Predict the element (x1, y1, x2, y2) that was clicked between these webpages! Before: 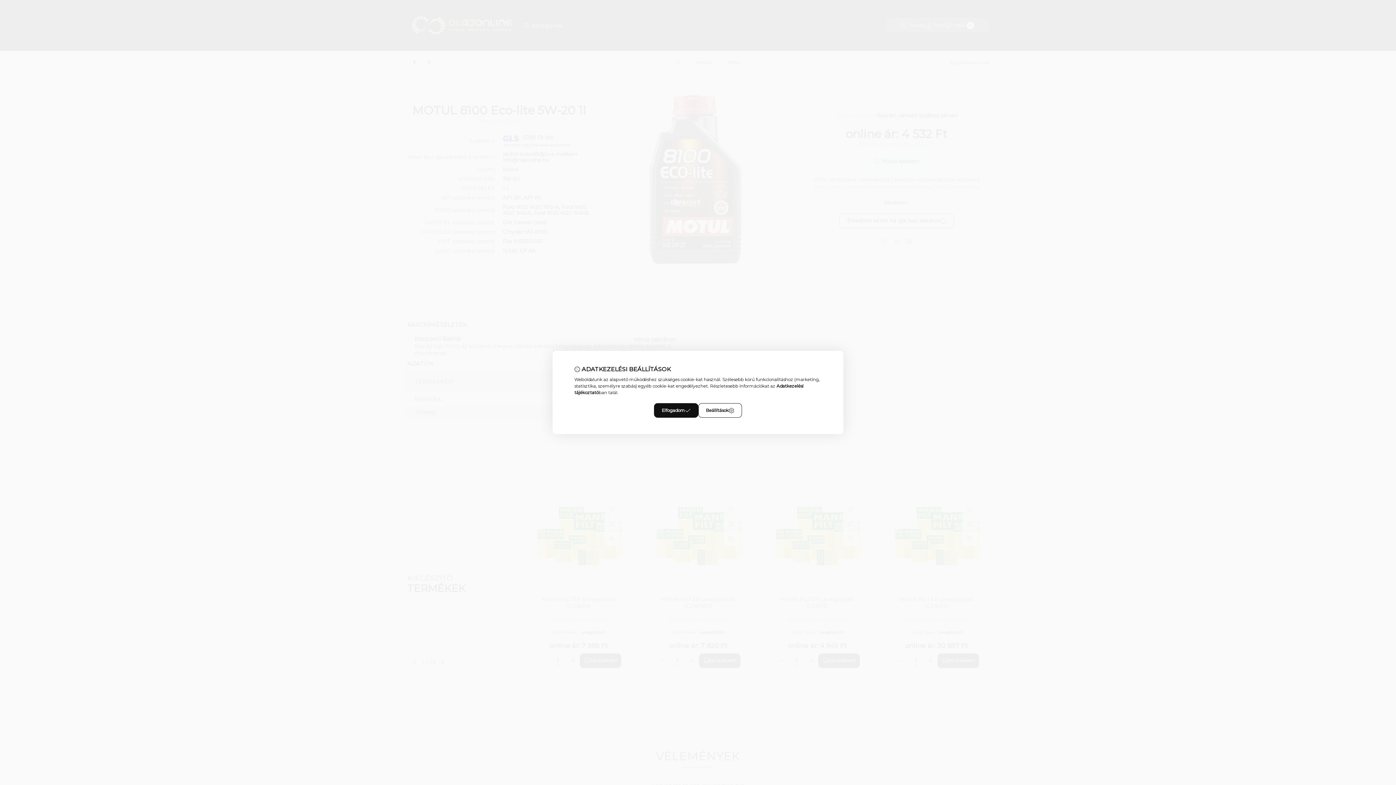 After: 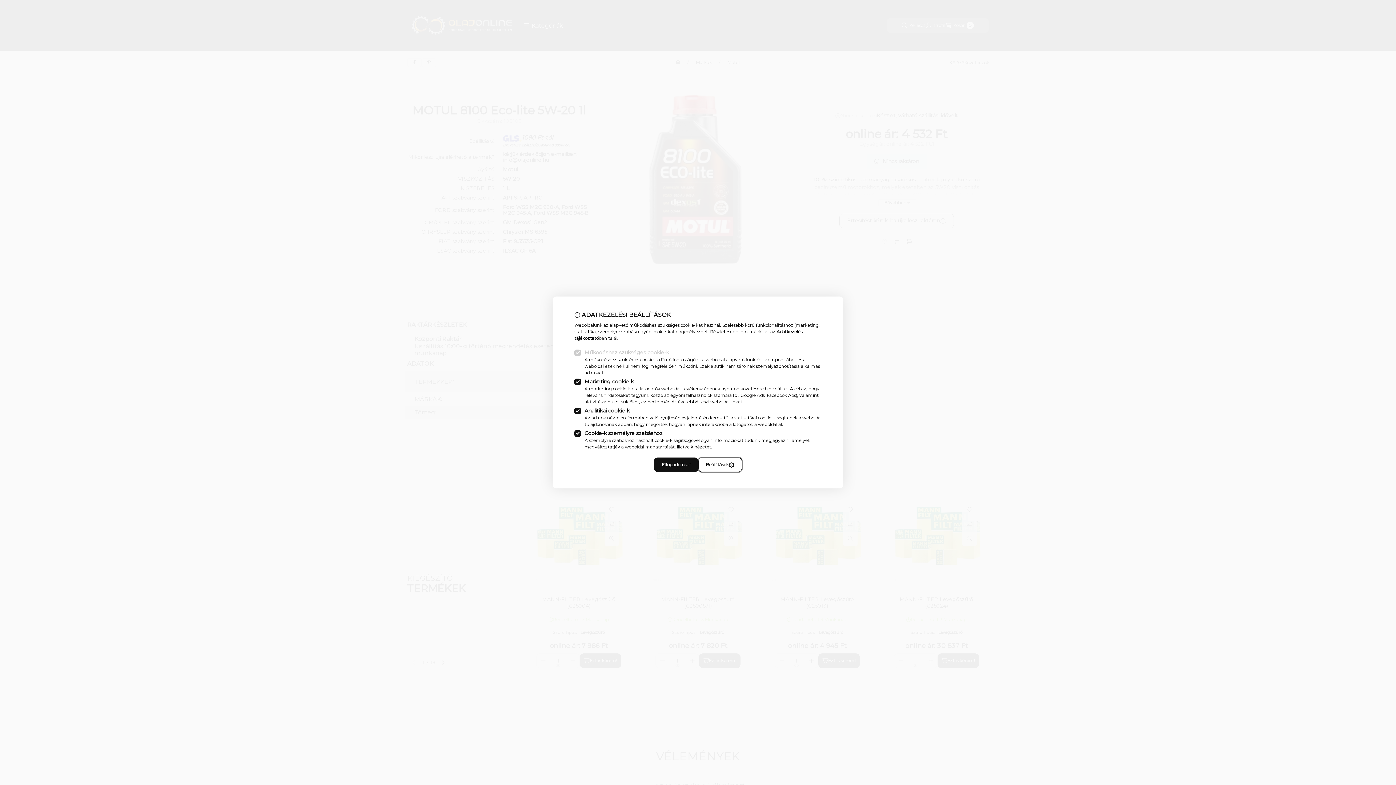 Action: bbox: (698, 403, 742, 418) label: Beállítások